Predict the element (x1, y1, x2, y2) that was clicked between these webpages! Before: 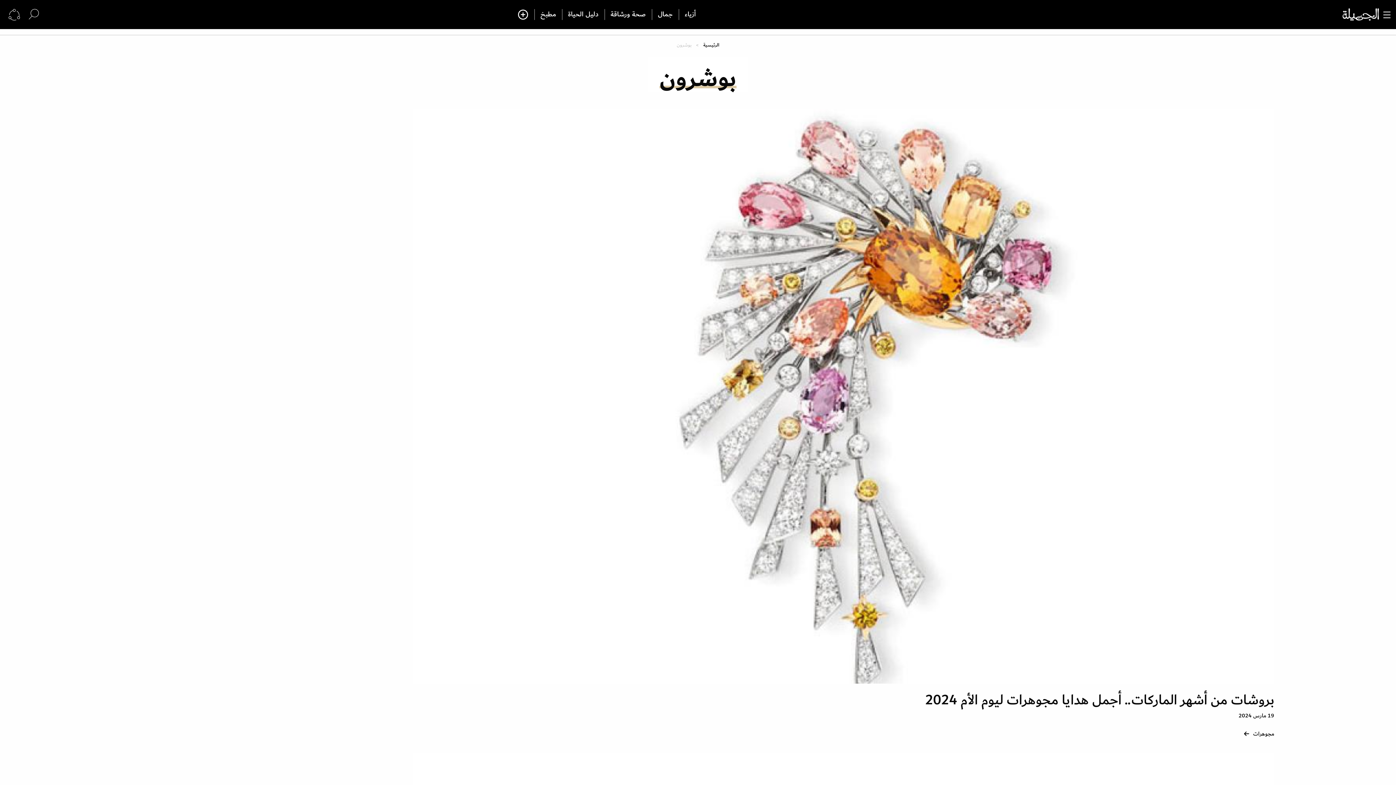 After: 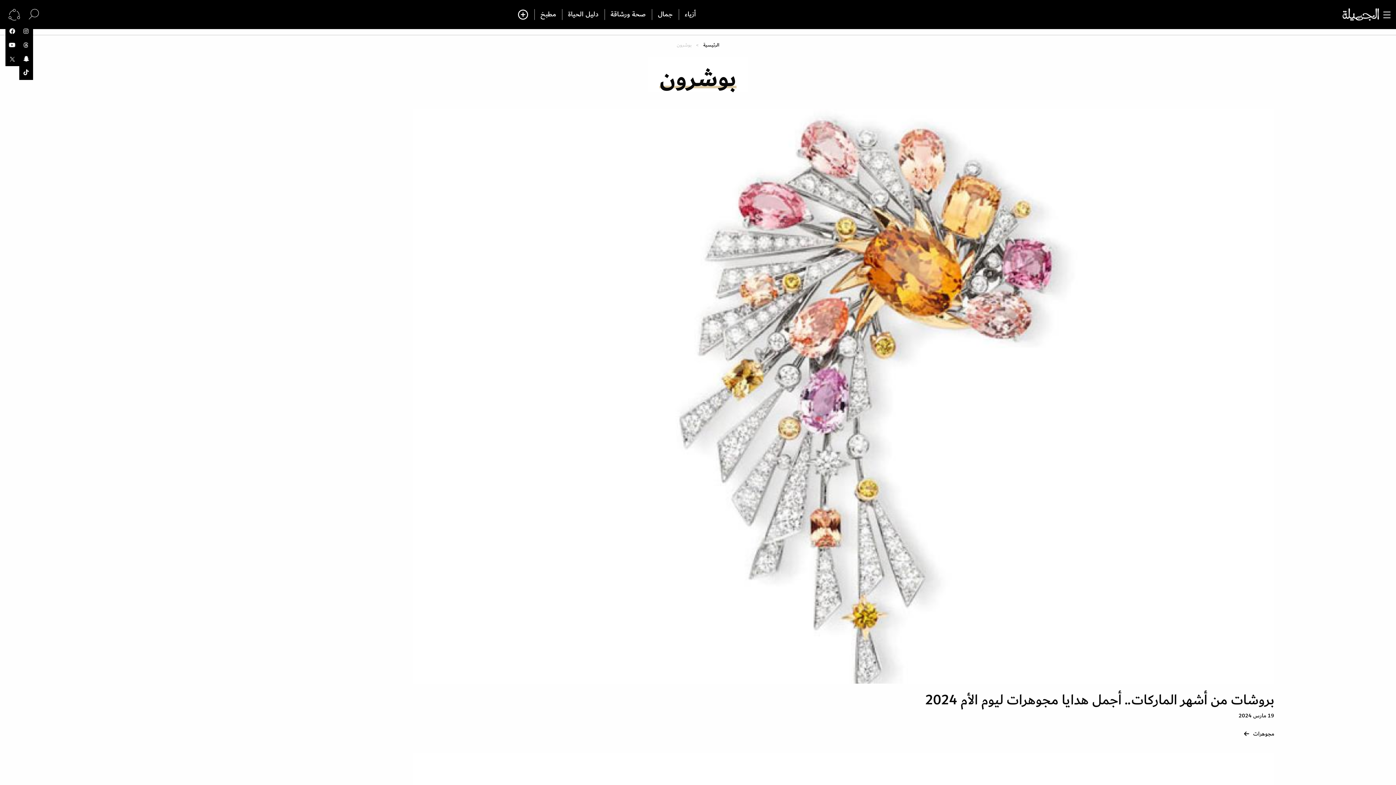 Action: bbox: (5, 4, 22, 24)